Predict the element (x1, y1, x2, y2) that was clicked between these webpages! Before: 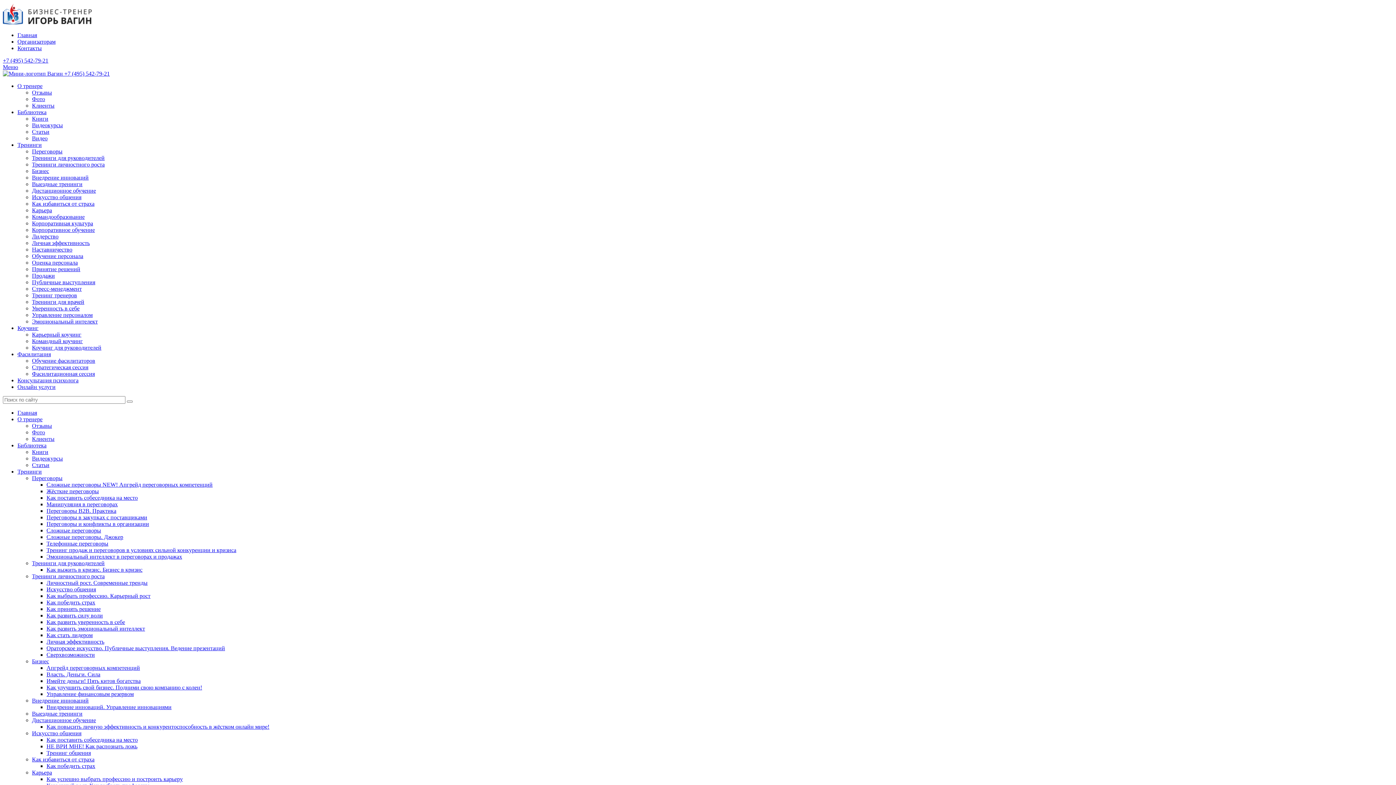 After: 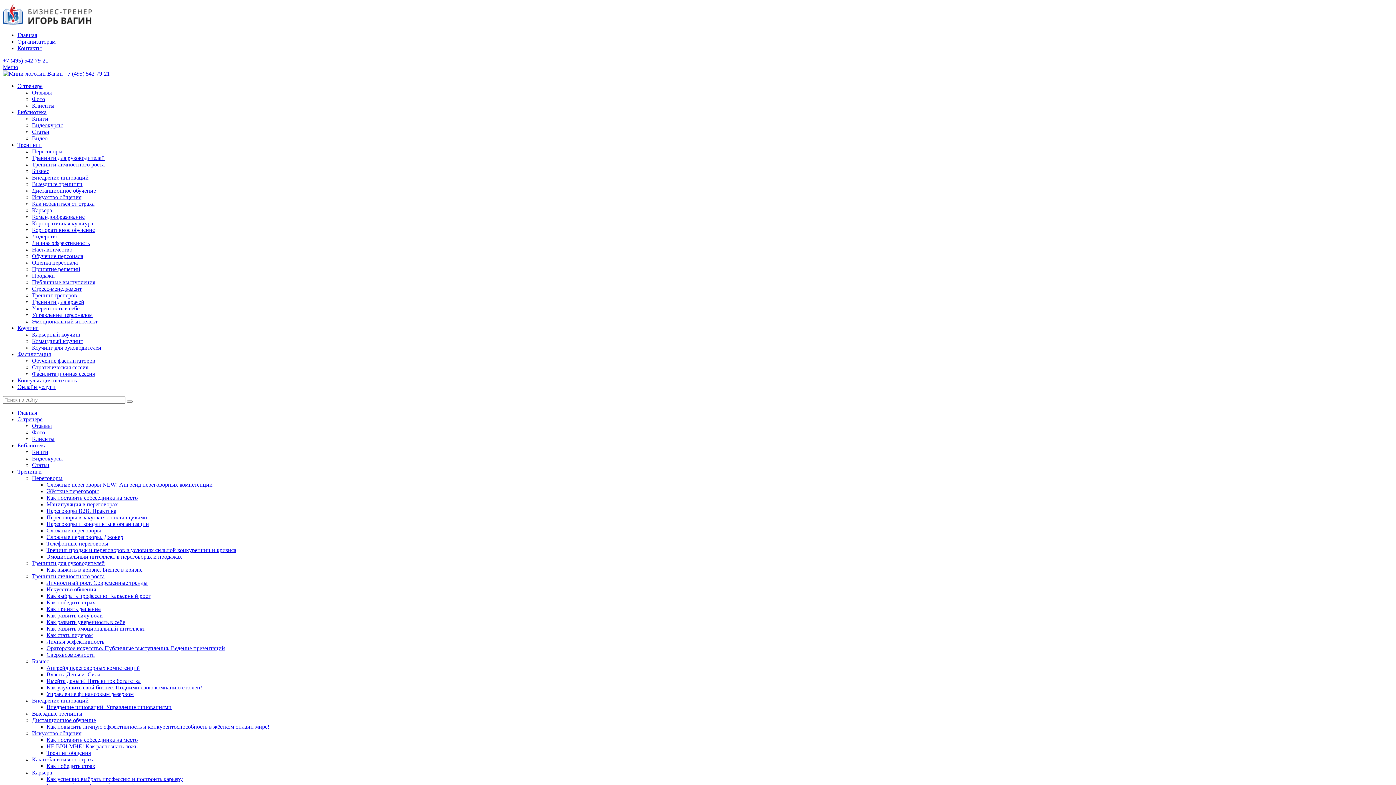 Action: label: Ораторское искусство. Публичные выступления. Ведение презентаций bbox: (46, 645, 225, 651)